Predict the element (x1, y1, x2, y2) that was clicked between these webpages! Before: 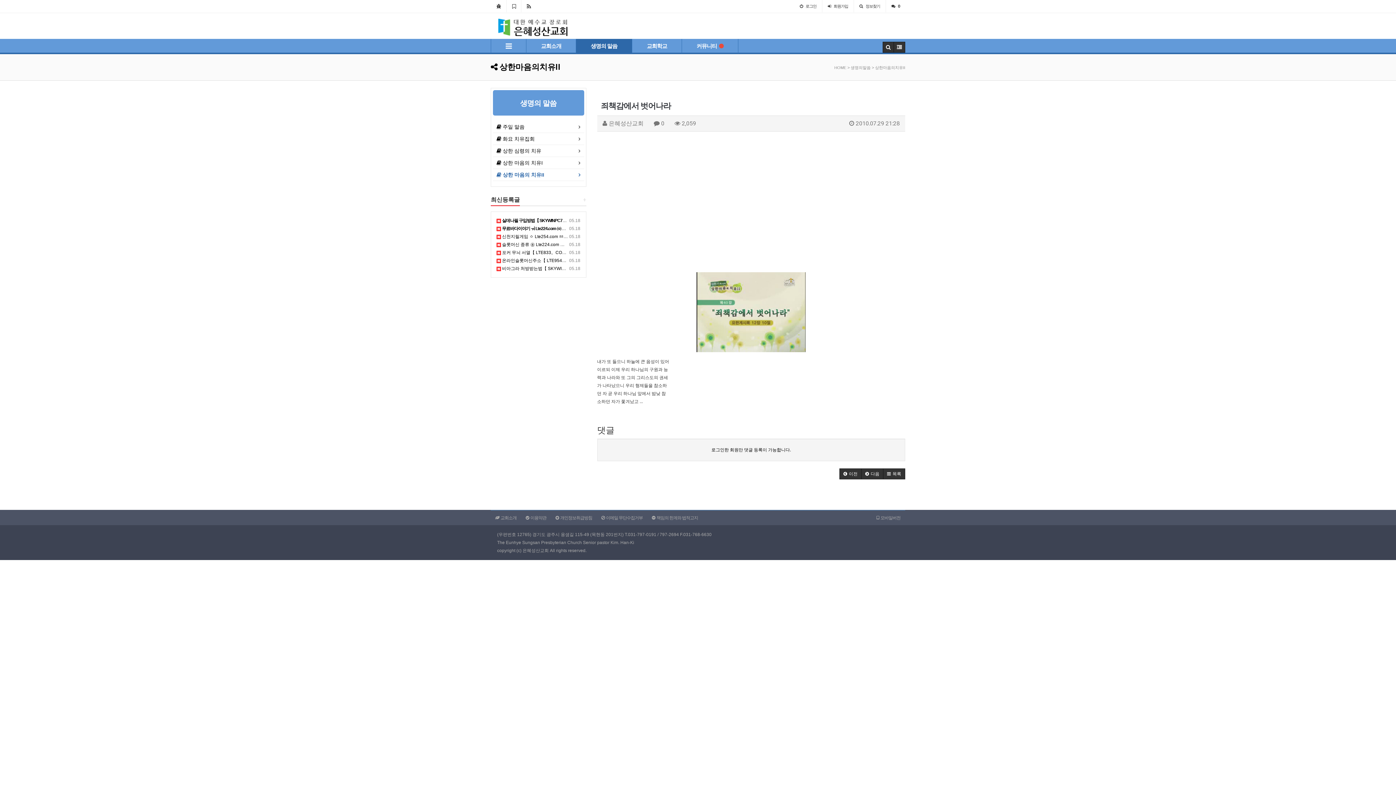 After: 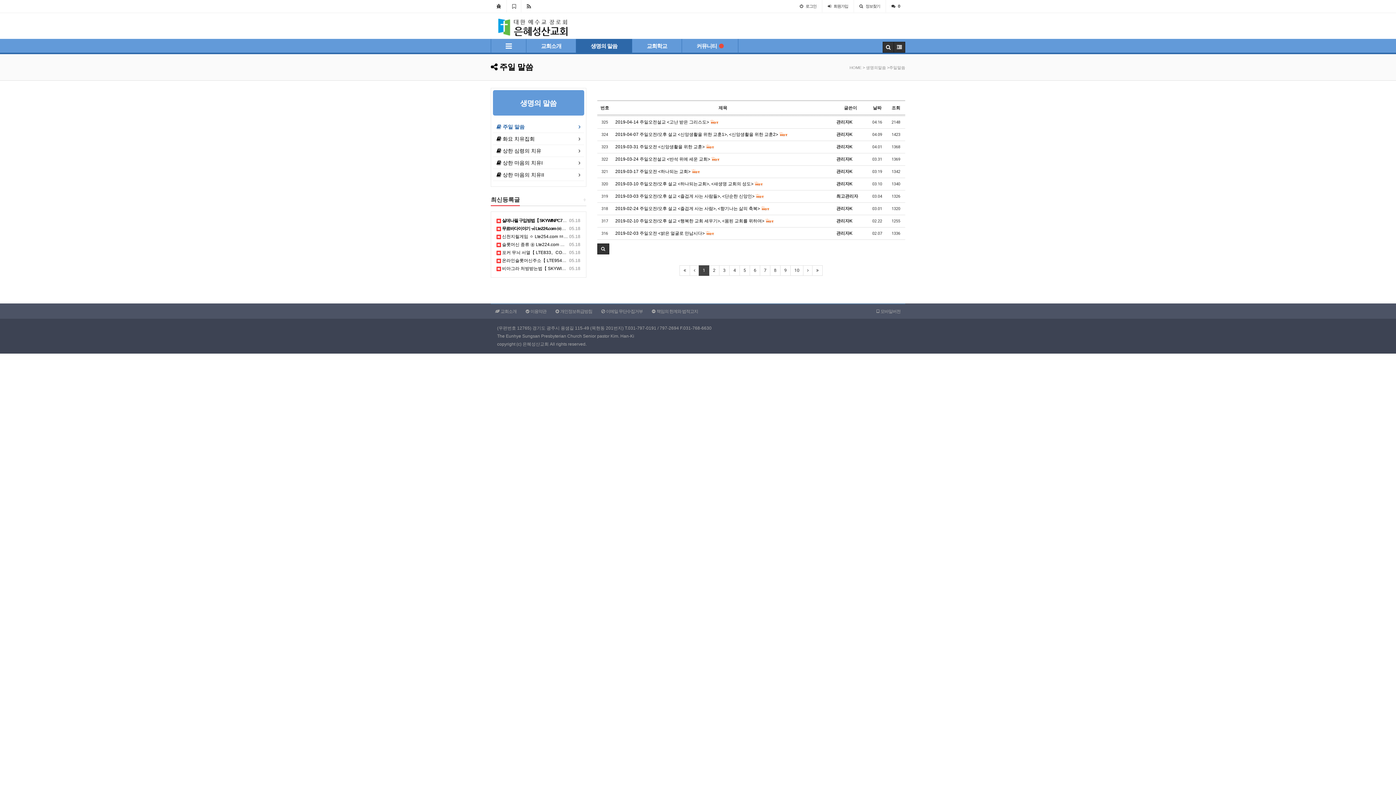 Action: bbox: (496, 122, 580, 130) label:  주일 말씀